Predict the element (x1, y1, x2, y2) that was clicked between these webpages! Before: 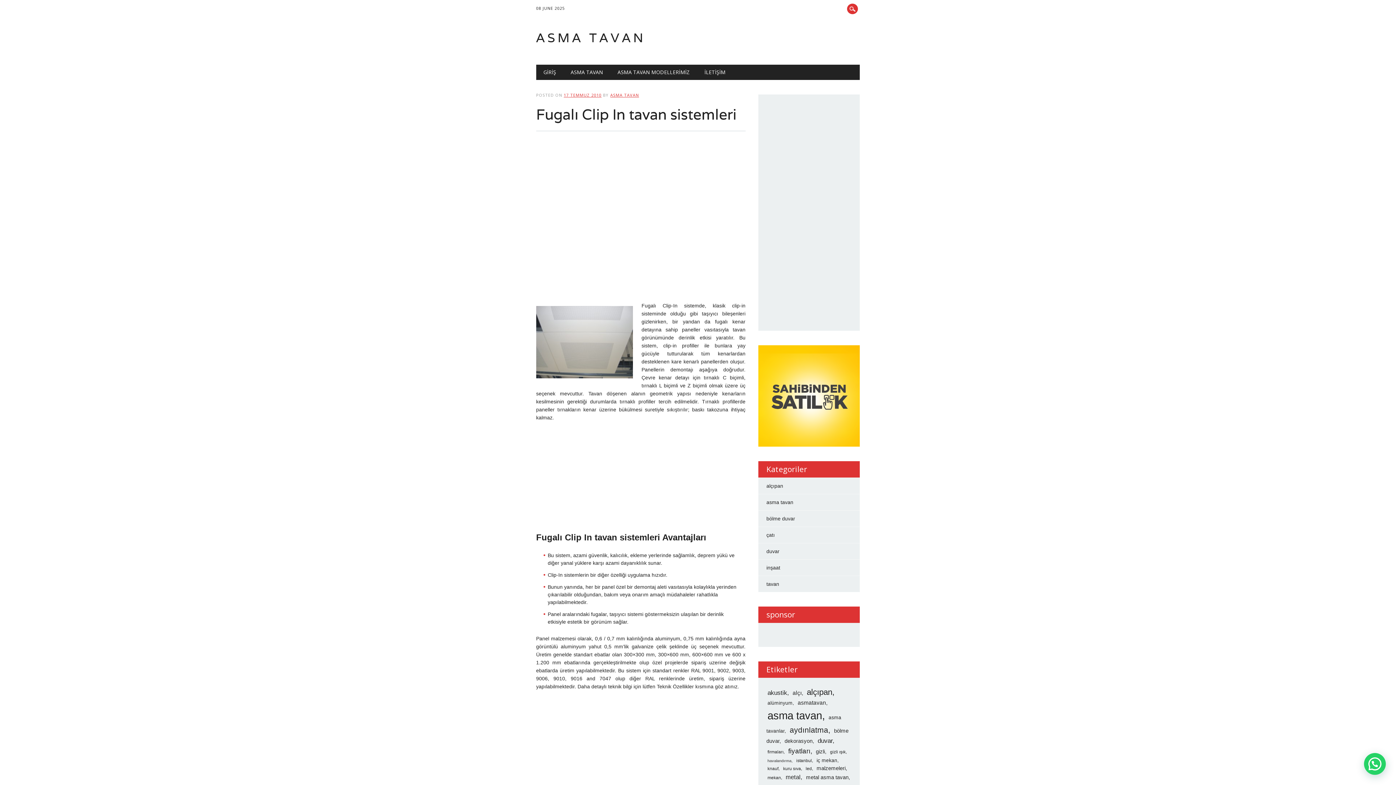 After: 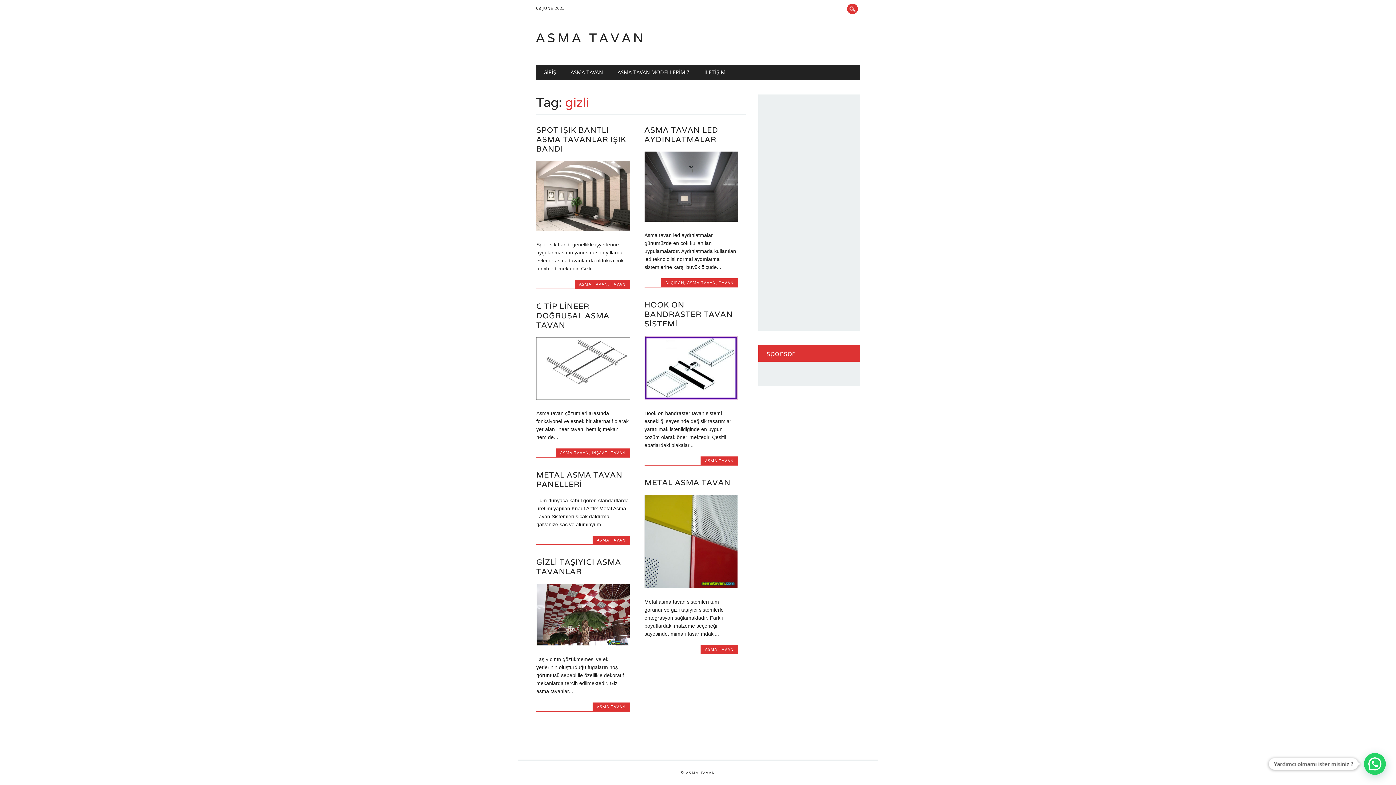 Action: bbox: (814, 747, 827, 755) label: gizli (7 öge)